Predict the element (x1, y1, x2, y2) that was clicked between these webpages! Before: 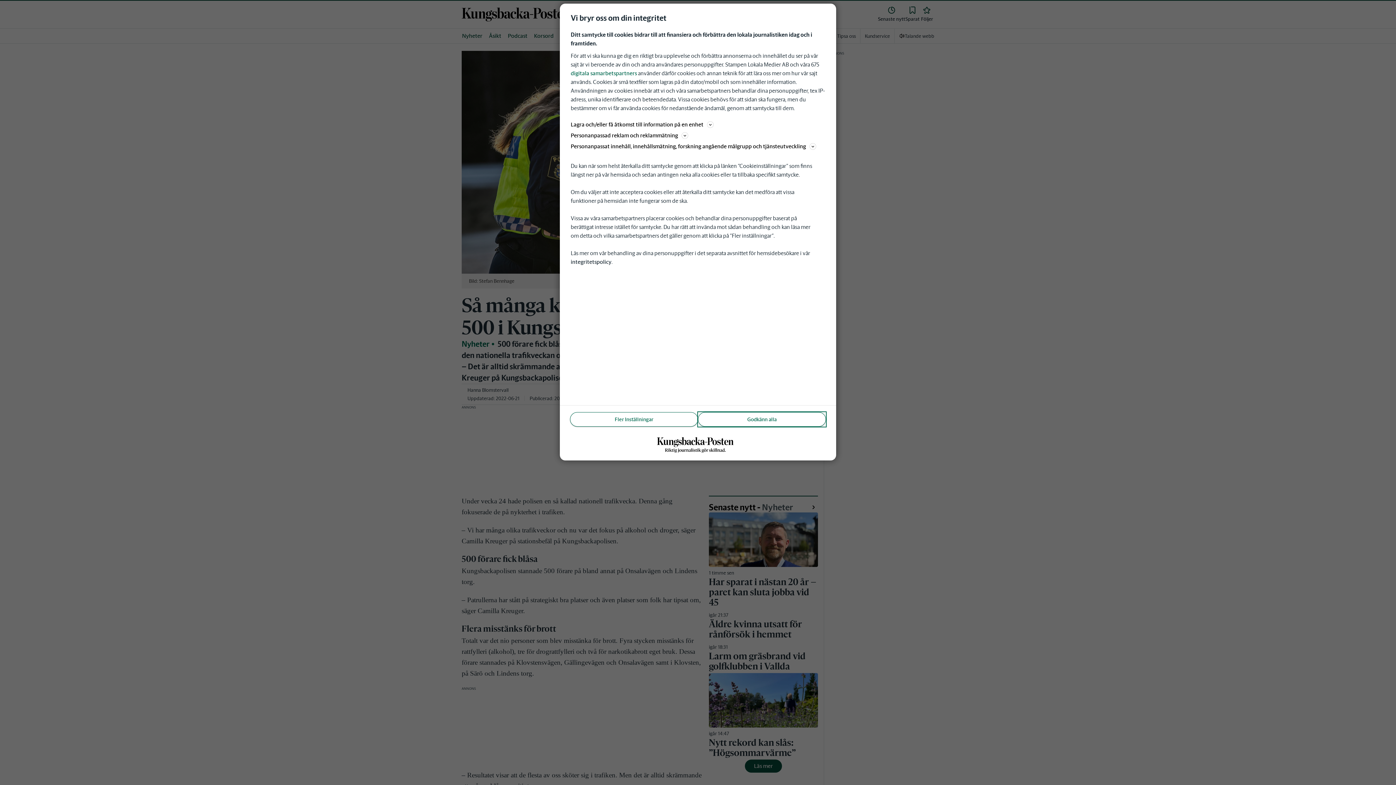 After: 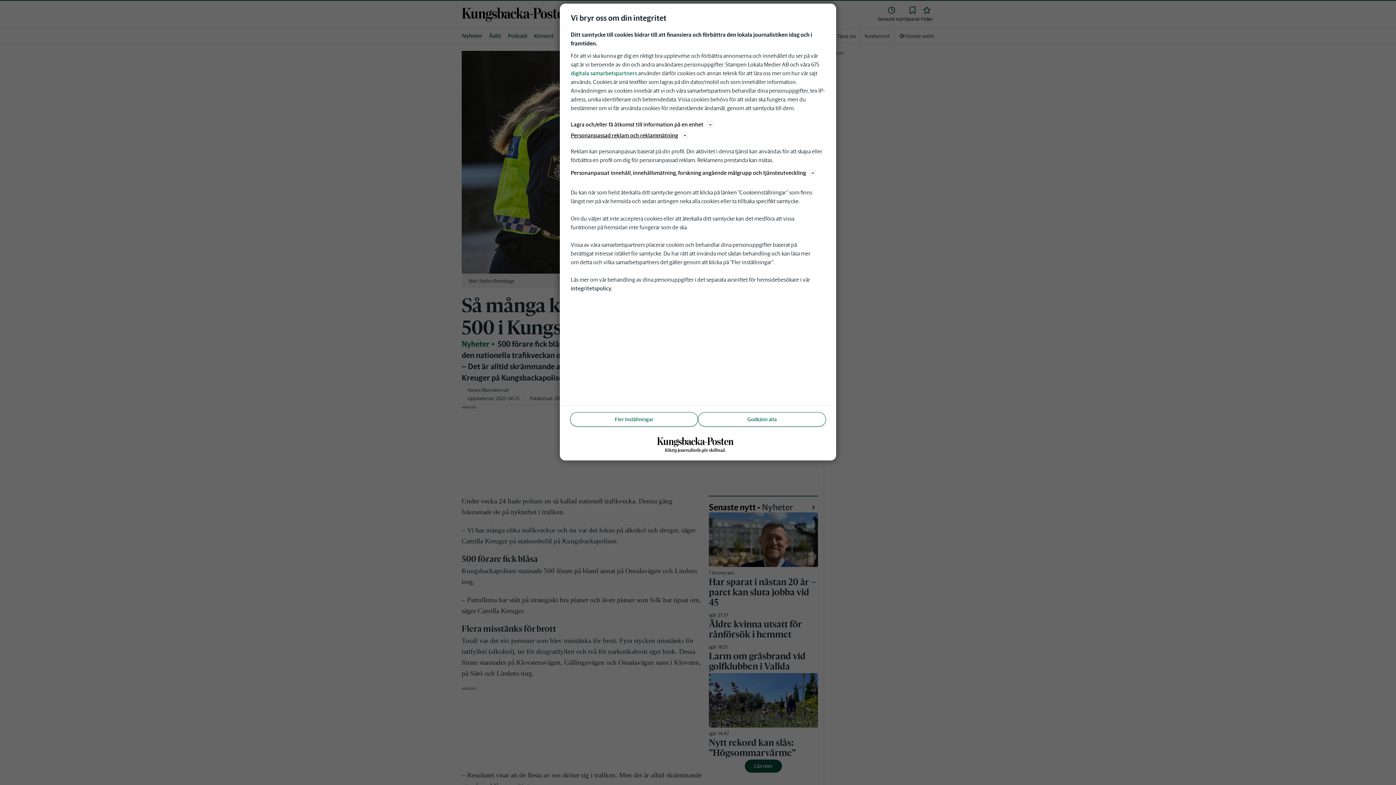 Action: label: Personanpassad reklam och reklammätning bbox: (570, 130, 825, 140)